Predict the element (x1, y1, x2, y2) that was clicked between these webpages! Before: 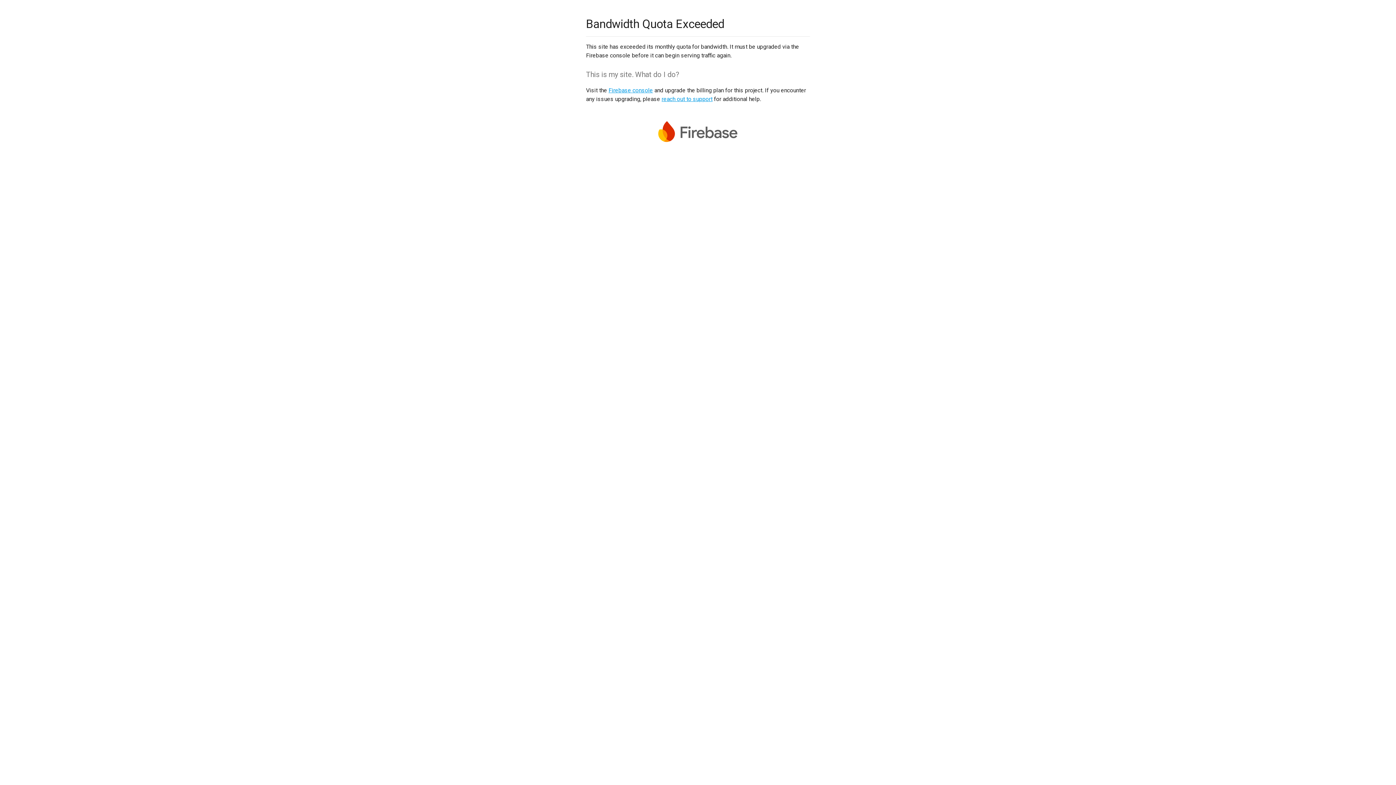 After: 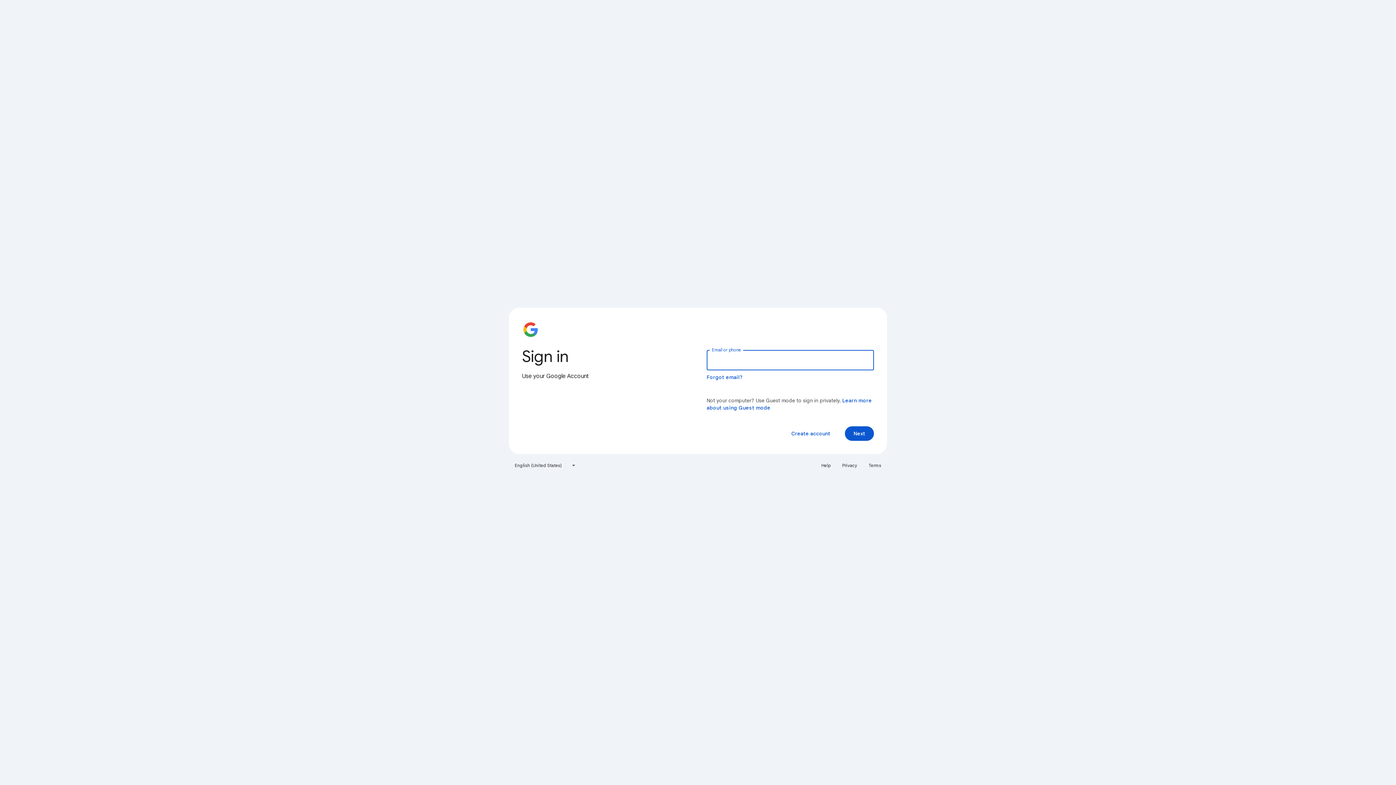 Action: label: Firebase console bbox: (608, 86, 653, 93)